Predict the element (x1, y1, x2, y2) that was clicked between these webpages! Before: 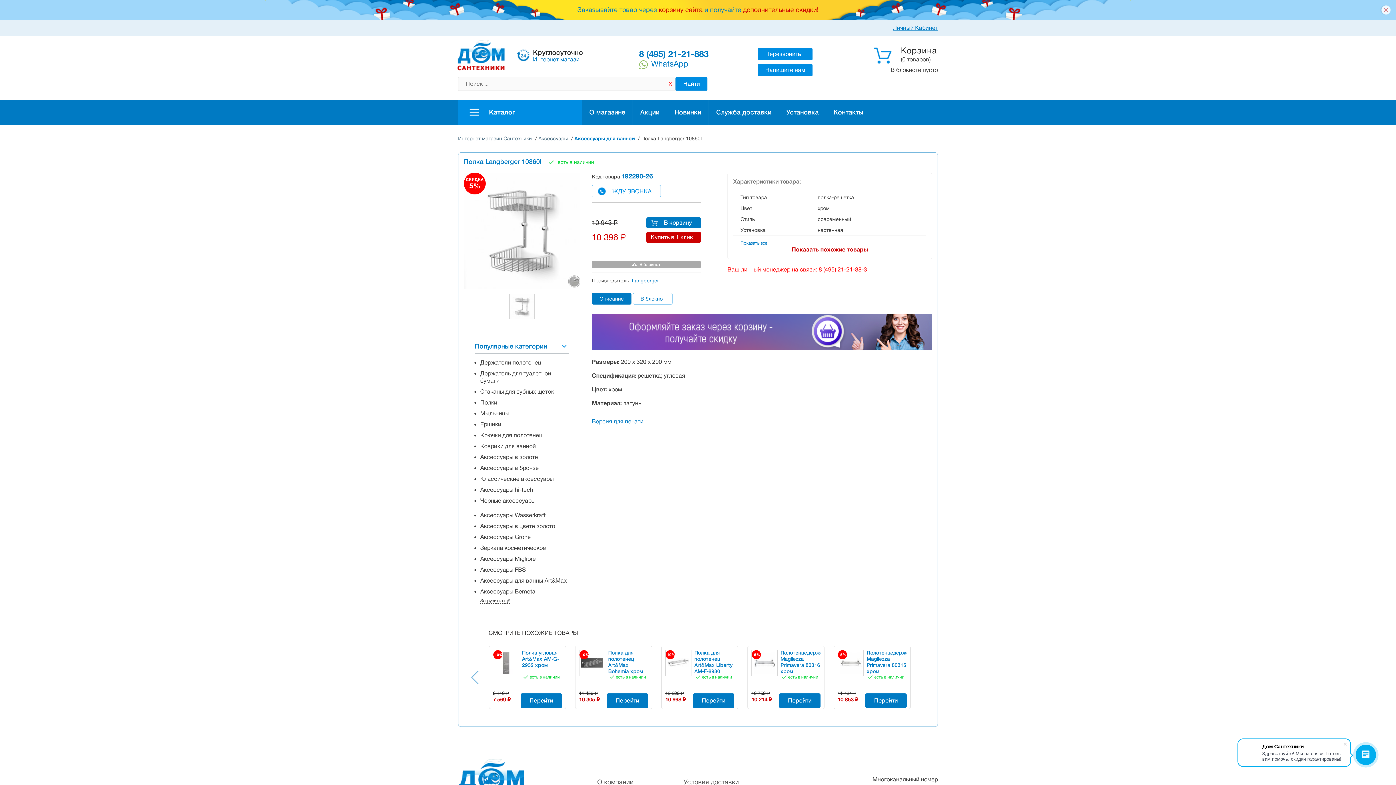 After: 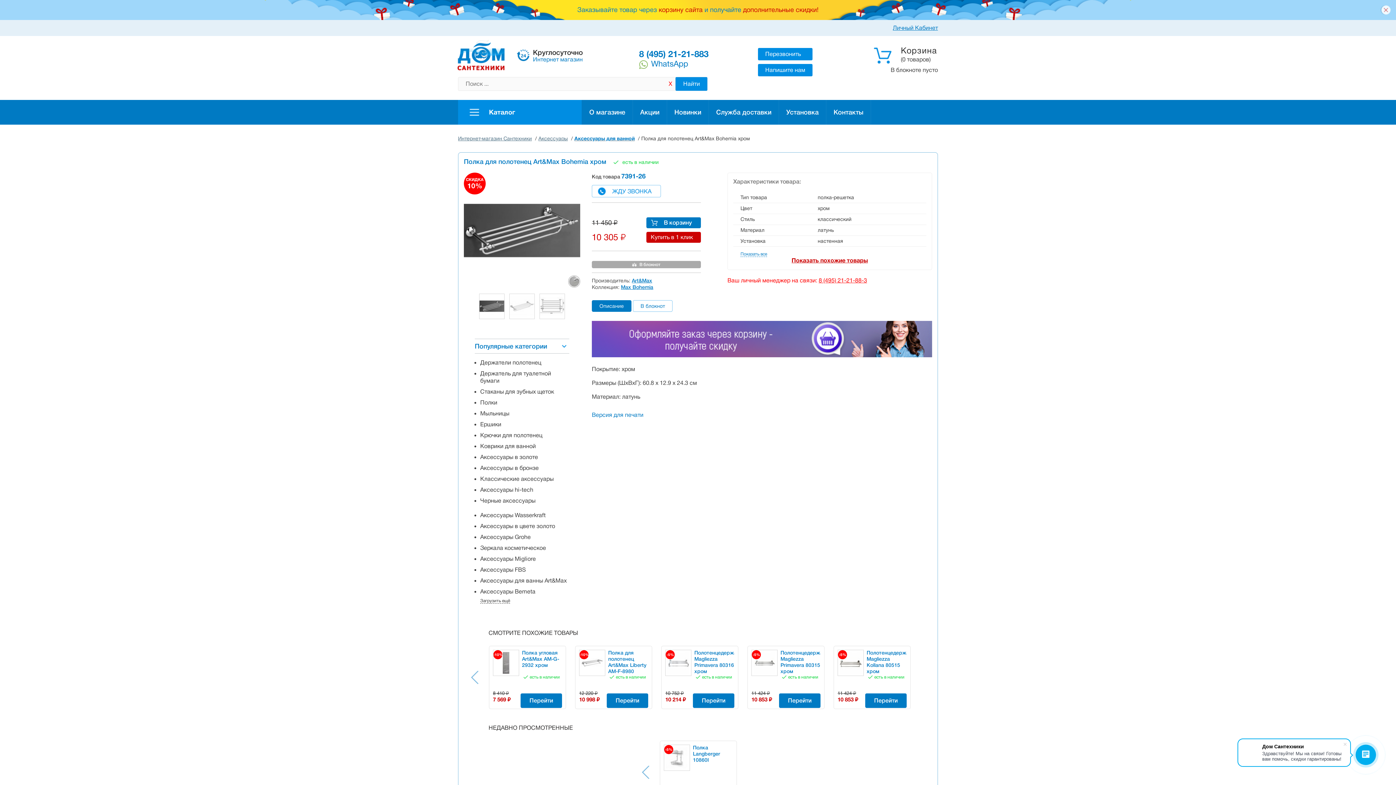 Action: label: -10% bbox: (581, 652, 603, 674)